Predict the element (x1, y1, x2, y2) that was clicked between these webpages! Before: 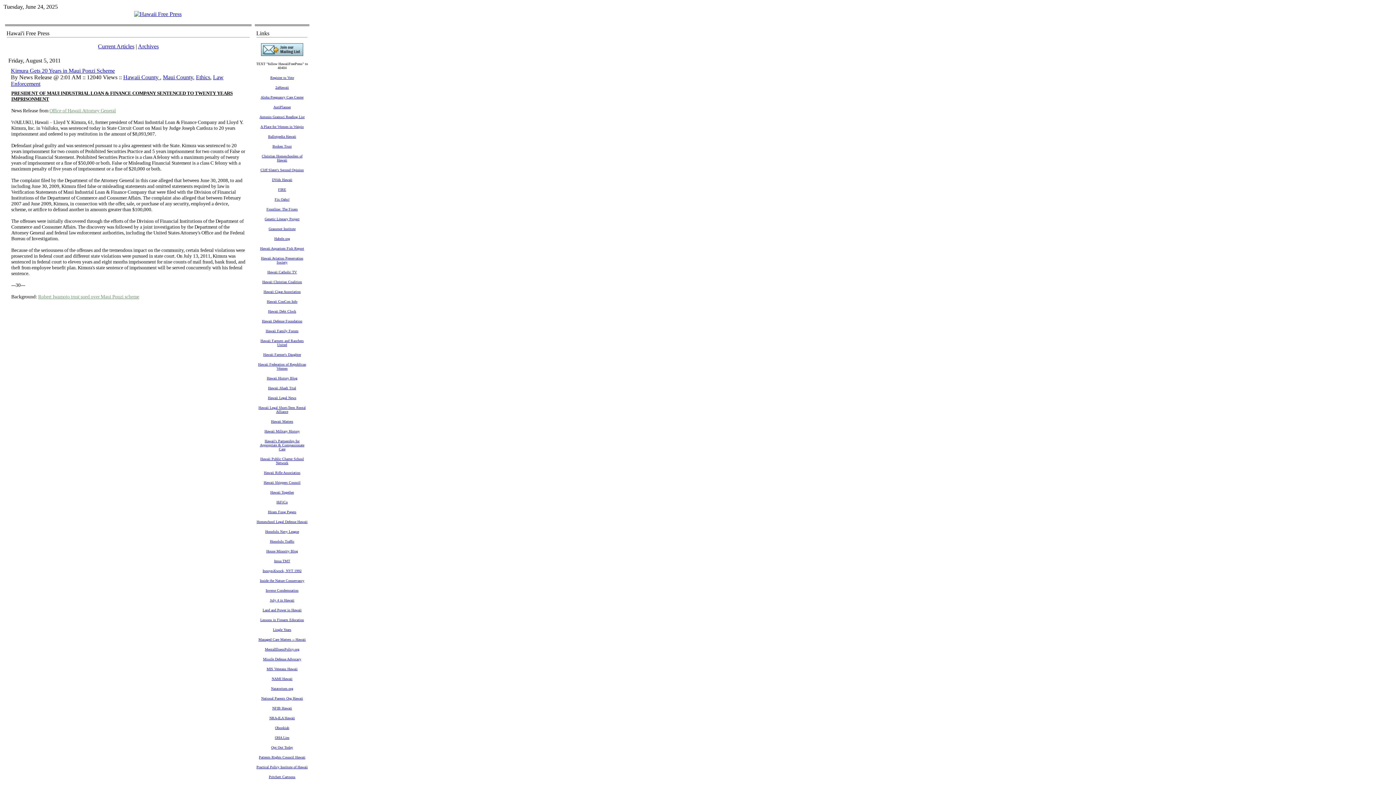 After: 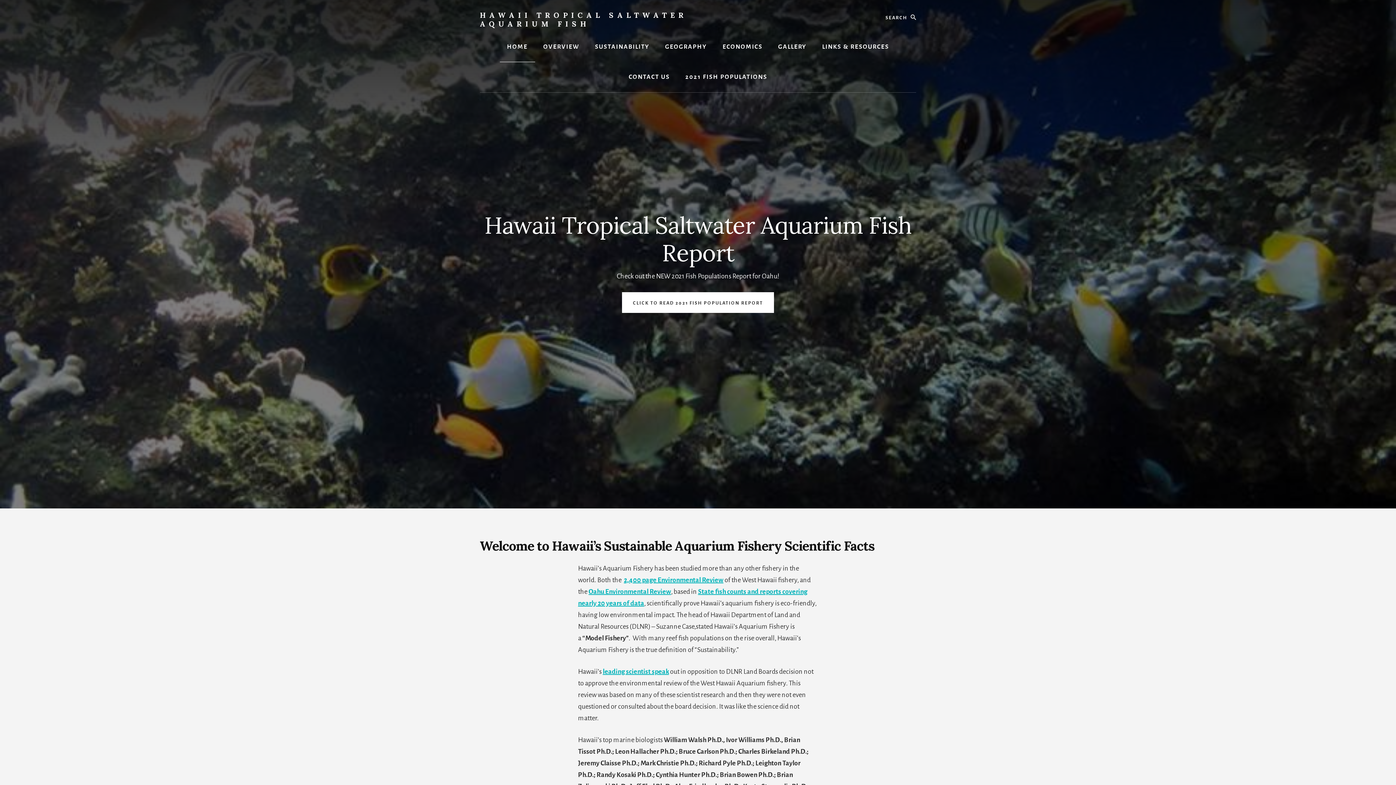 Action: label: Hawaii Aquarium Fish Report bbox: (260, 244, 304, 250)